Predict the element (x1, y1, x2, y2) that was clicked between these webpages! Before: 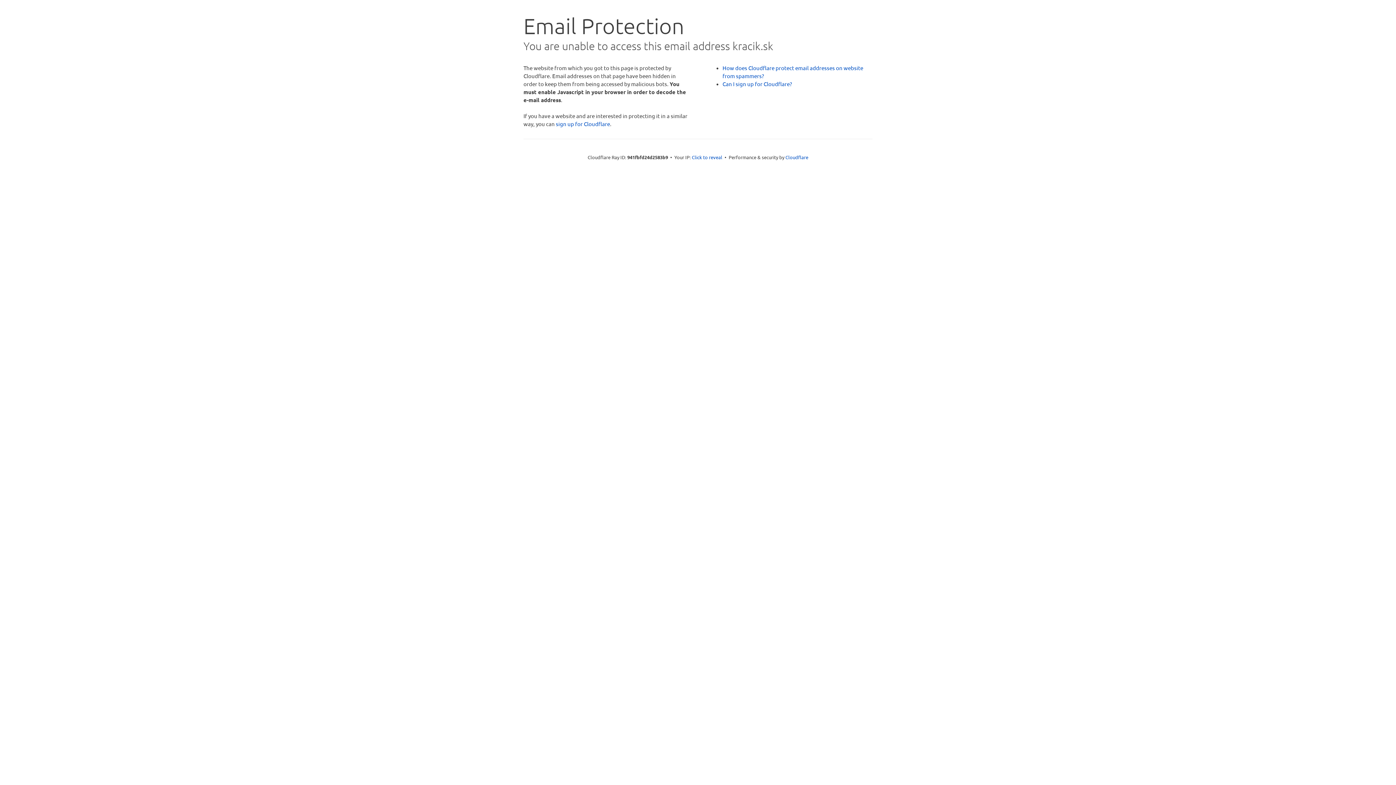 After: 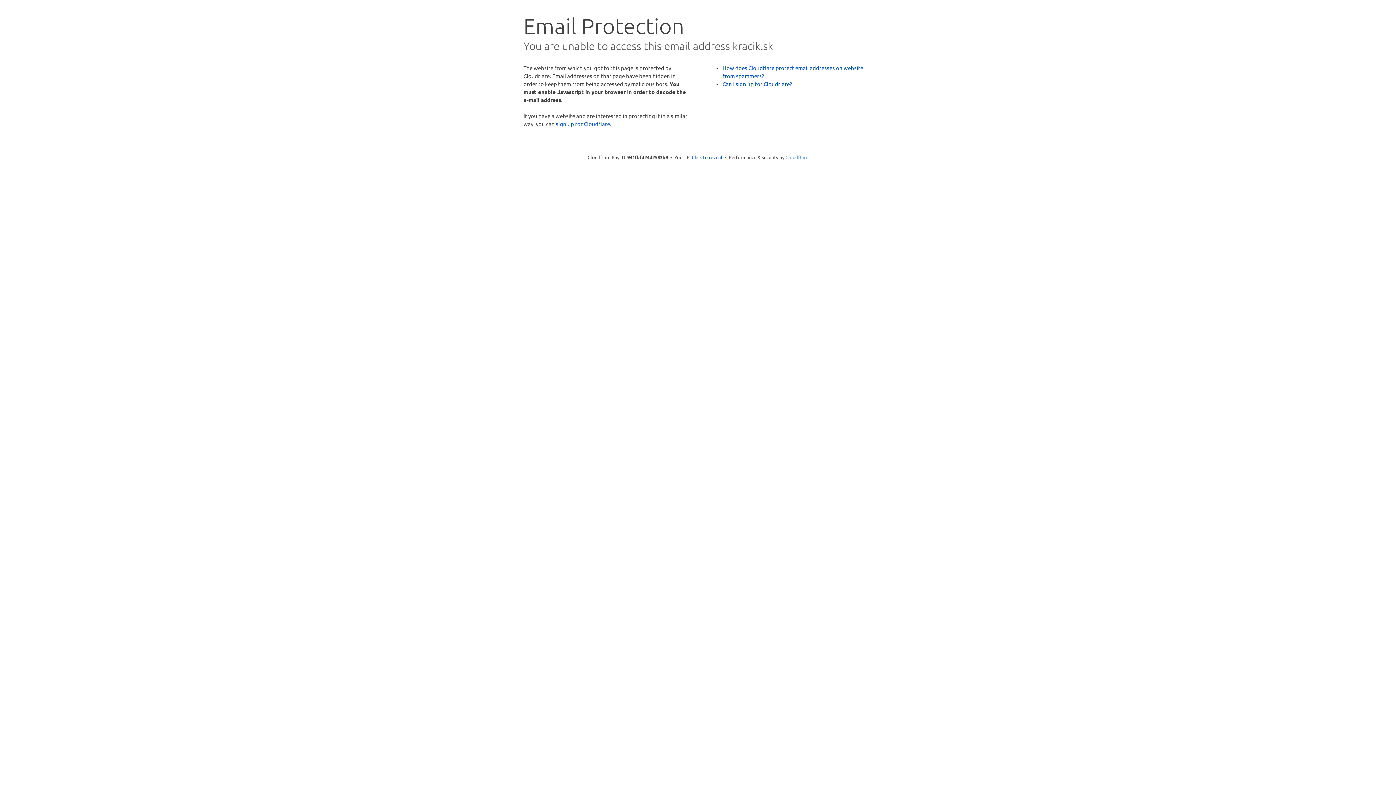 Action: bbox: (785, 154, 808, 160) label: Cloudflare